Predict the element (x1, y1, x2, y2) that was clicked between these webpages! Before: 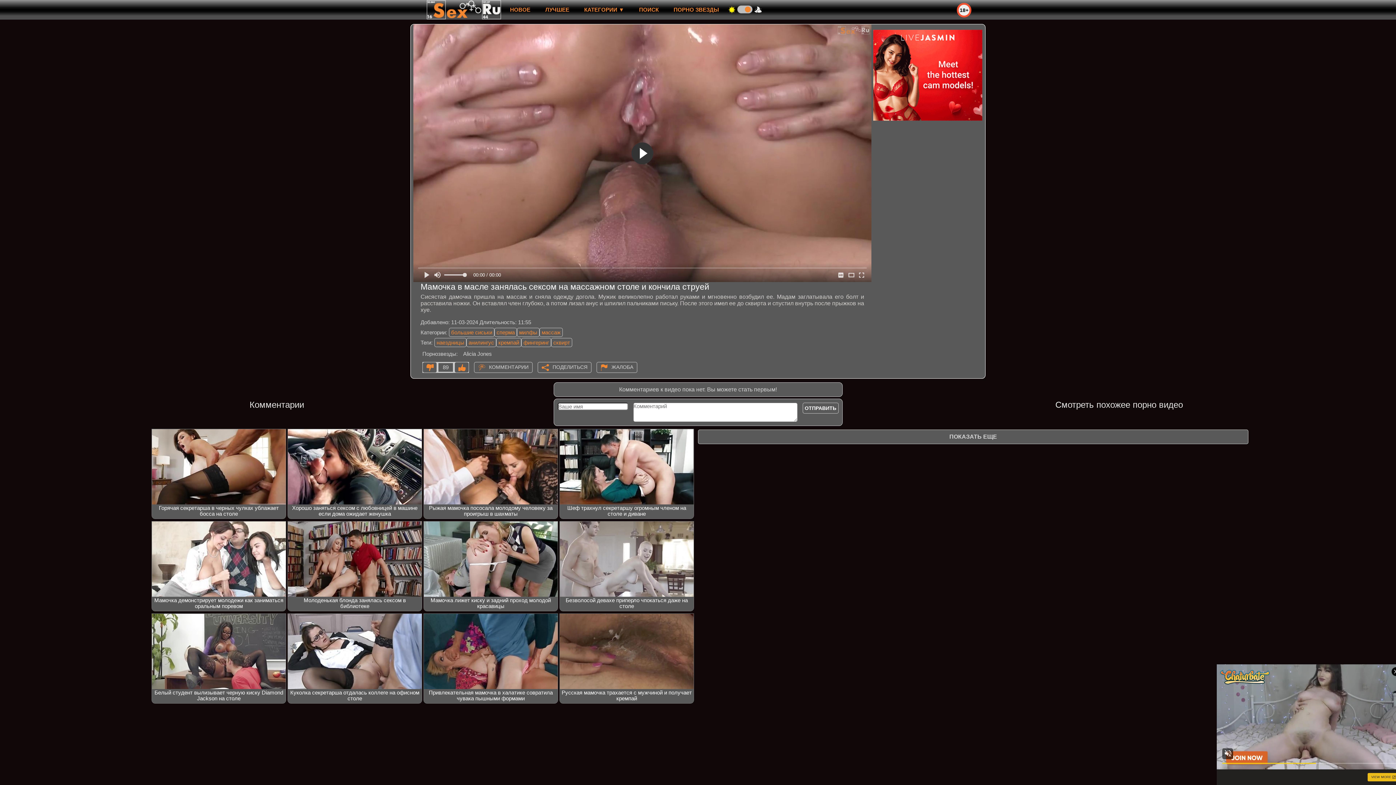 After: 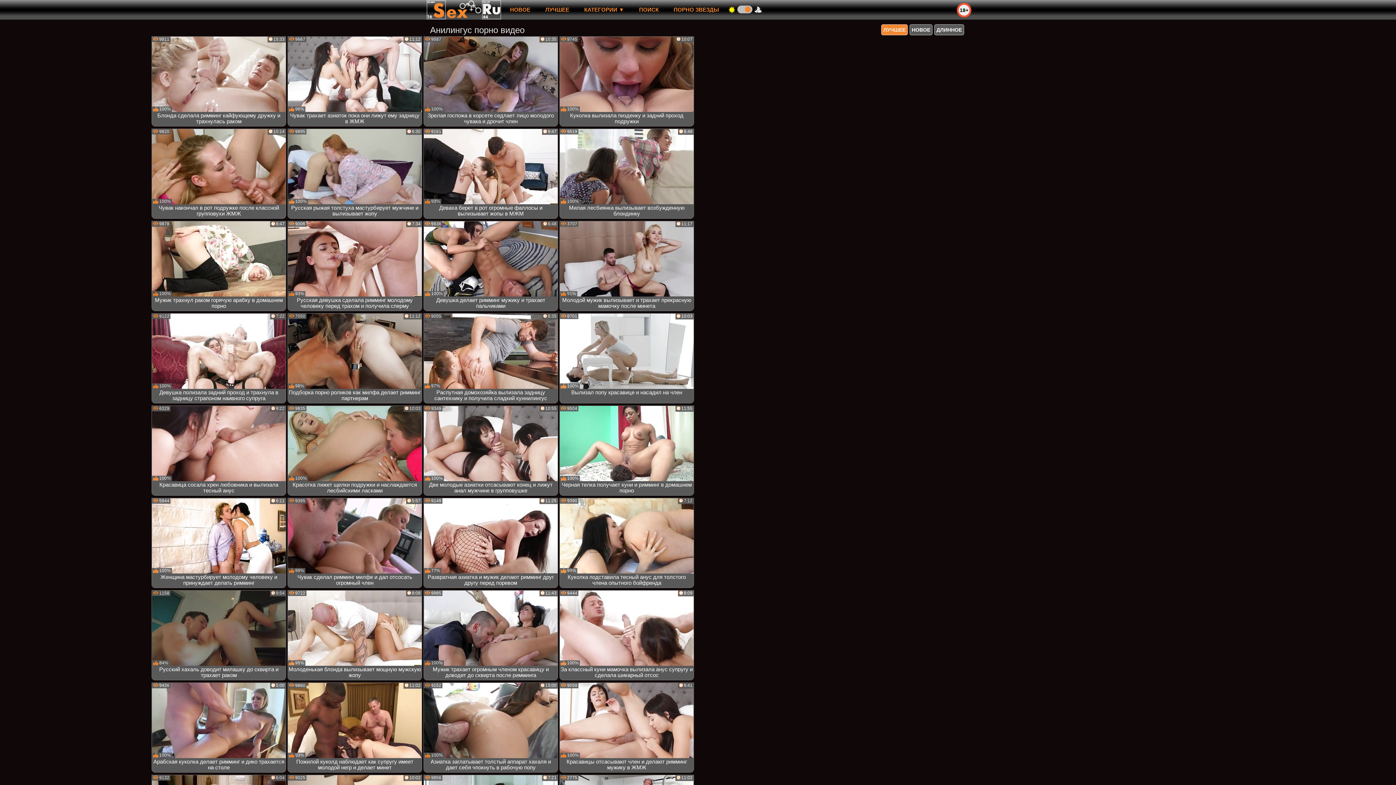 Action: label: анилингус bbox: (466, 338, 496, 347)